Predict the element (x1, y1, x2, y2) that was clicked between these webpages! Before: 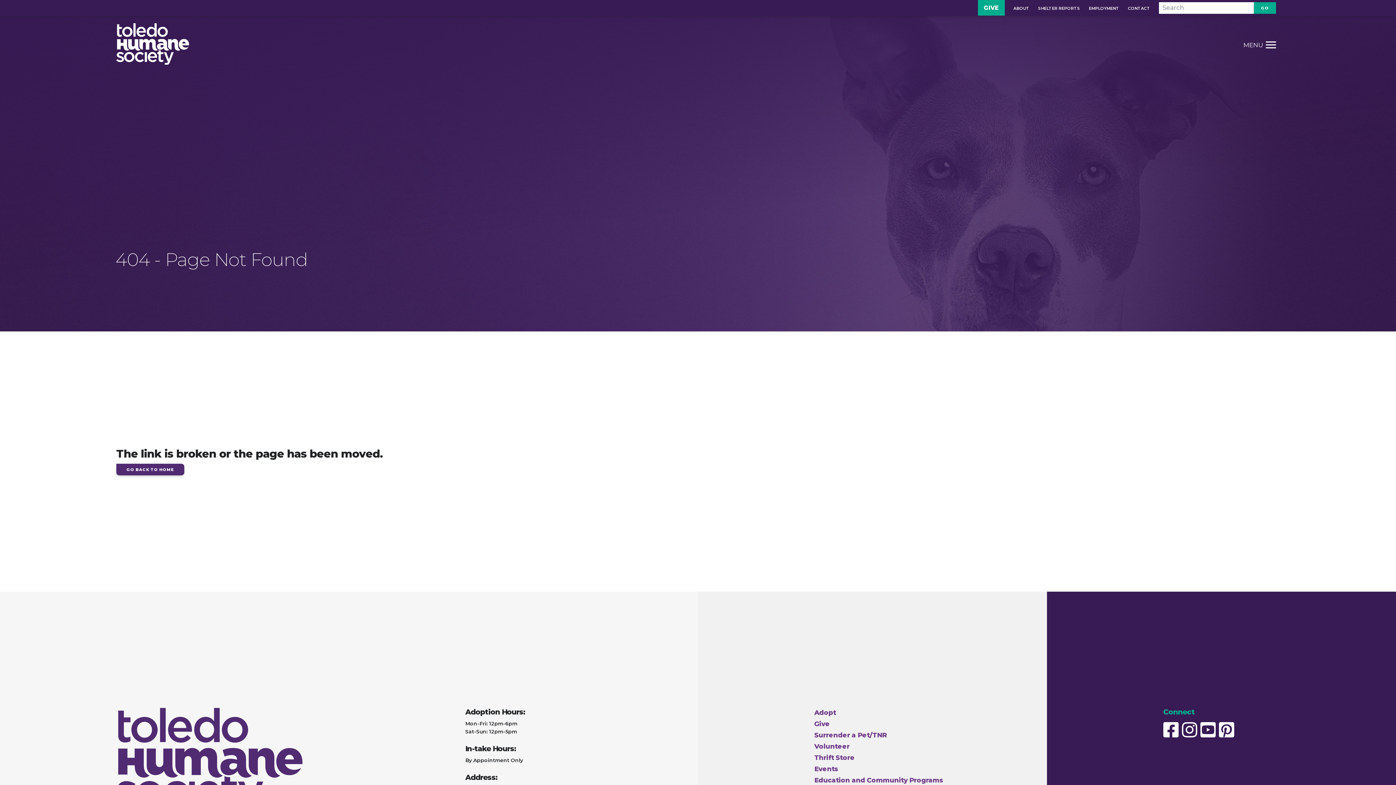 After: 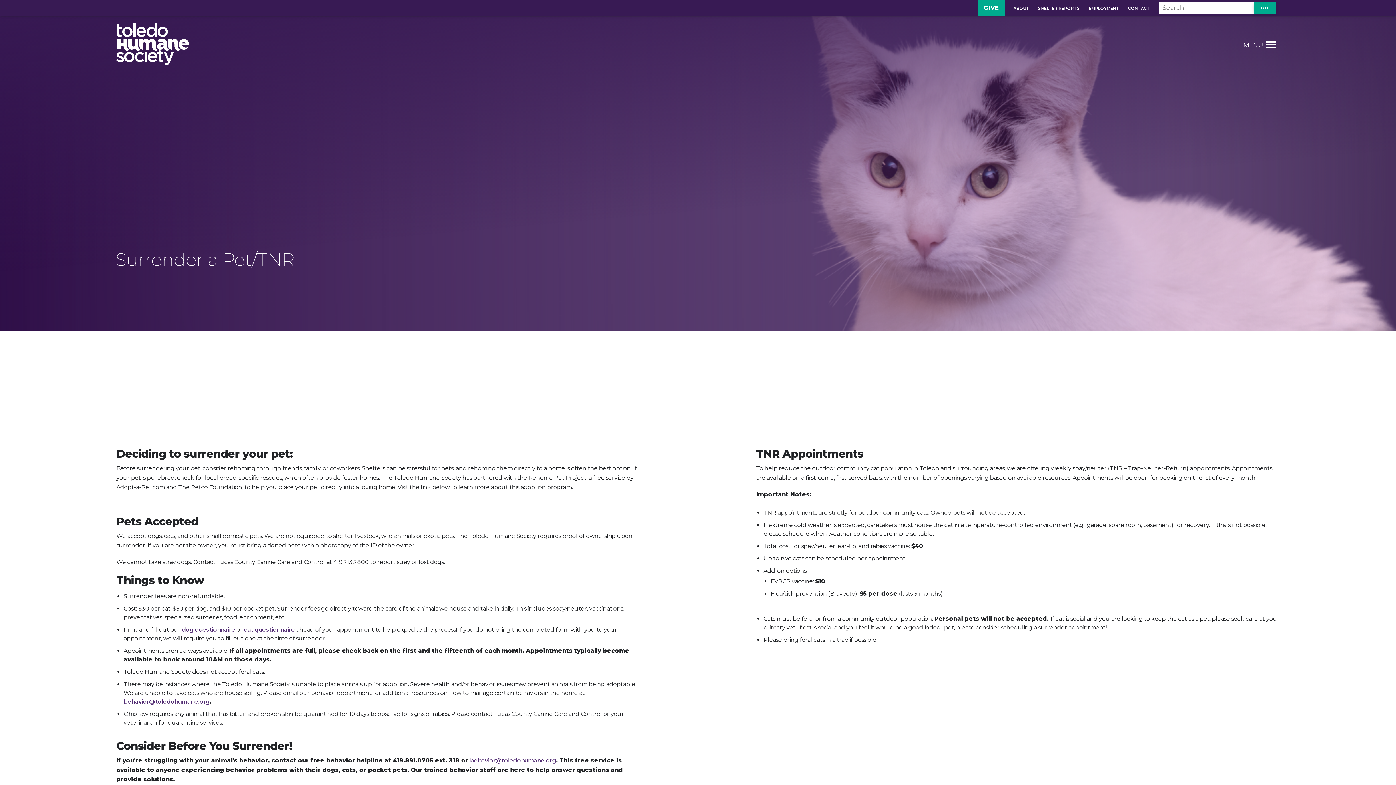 Action: label: Surrender a Pet/TNR bbox: (814, 731, 886, 739)